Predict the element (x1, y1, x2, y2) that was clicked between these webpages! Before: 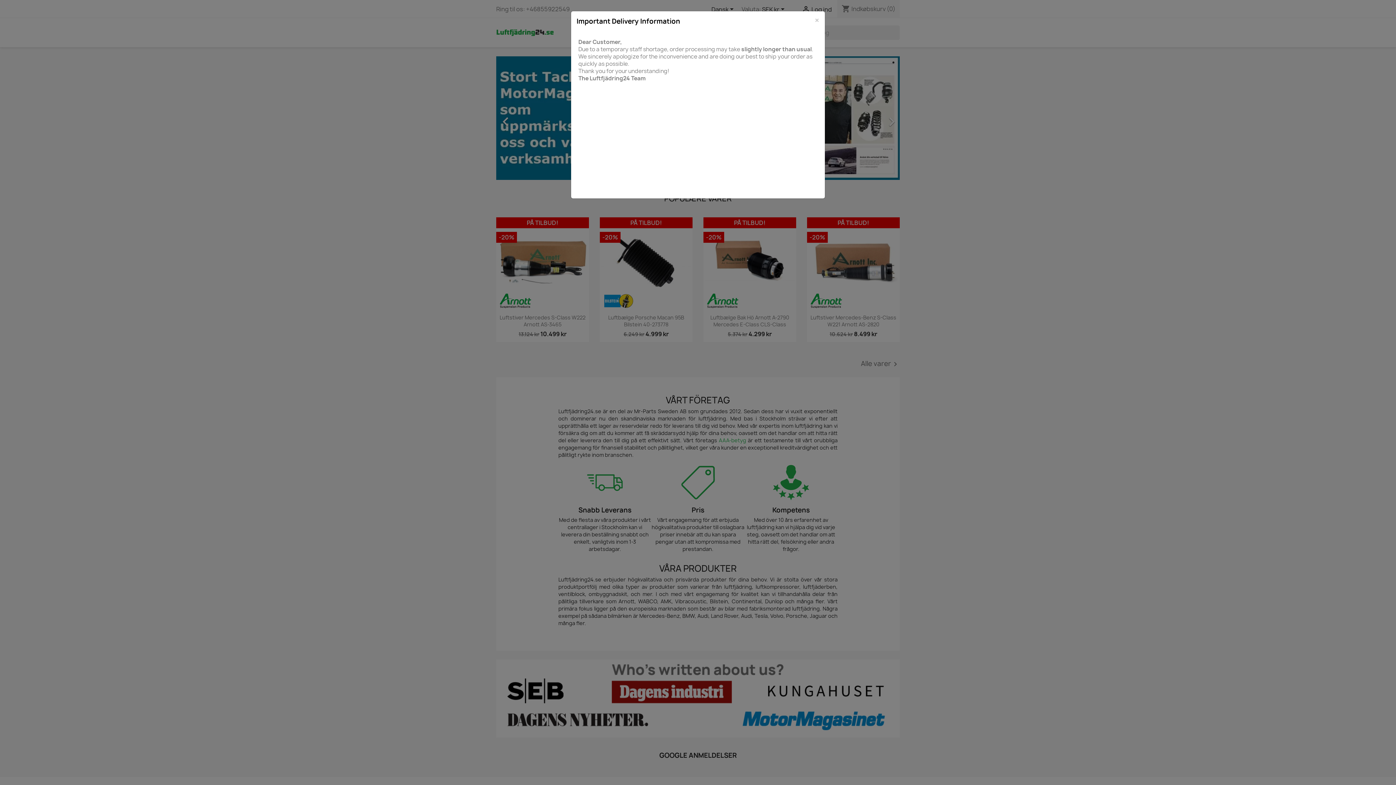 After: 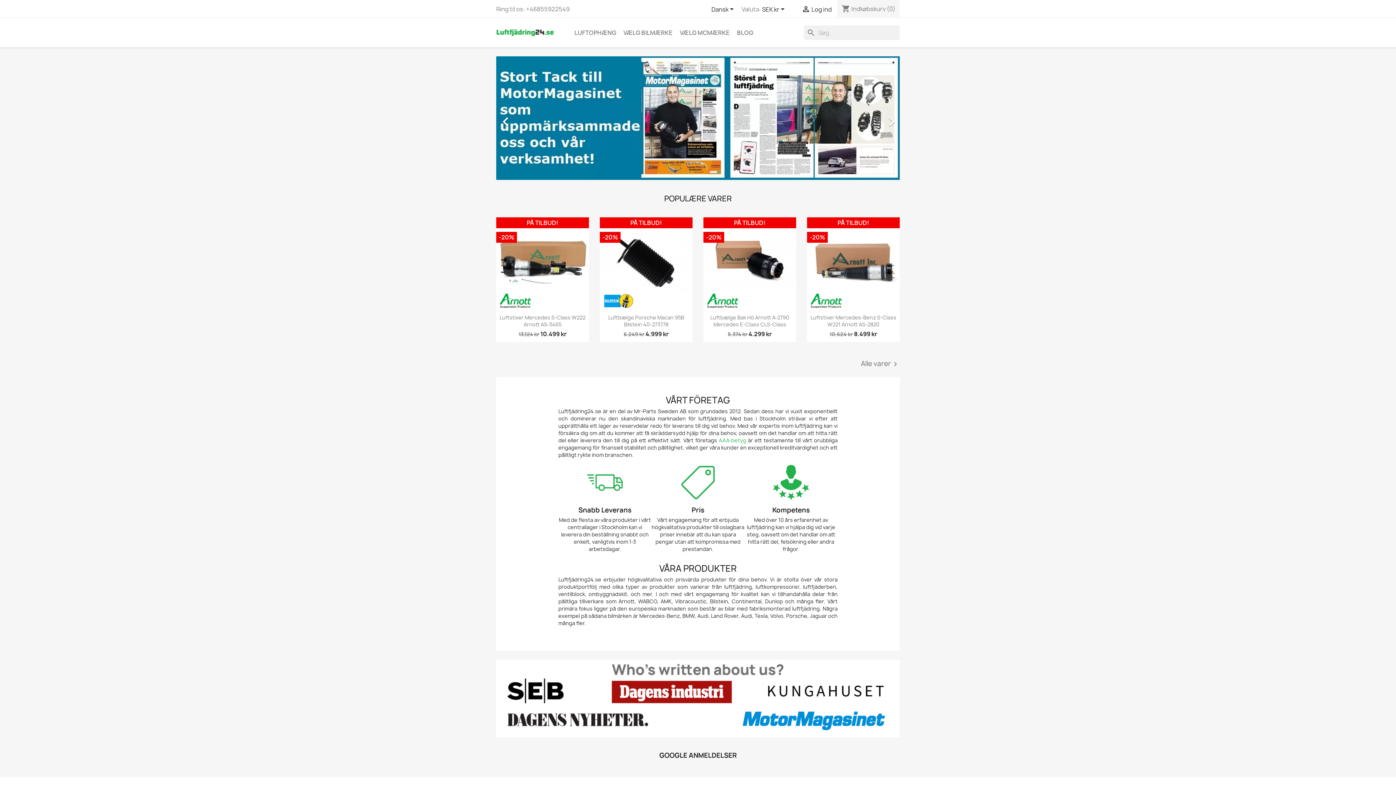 Action: label: × bbox: (814, 16, 819, 24)